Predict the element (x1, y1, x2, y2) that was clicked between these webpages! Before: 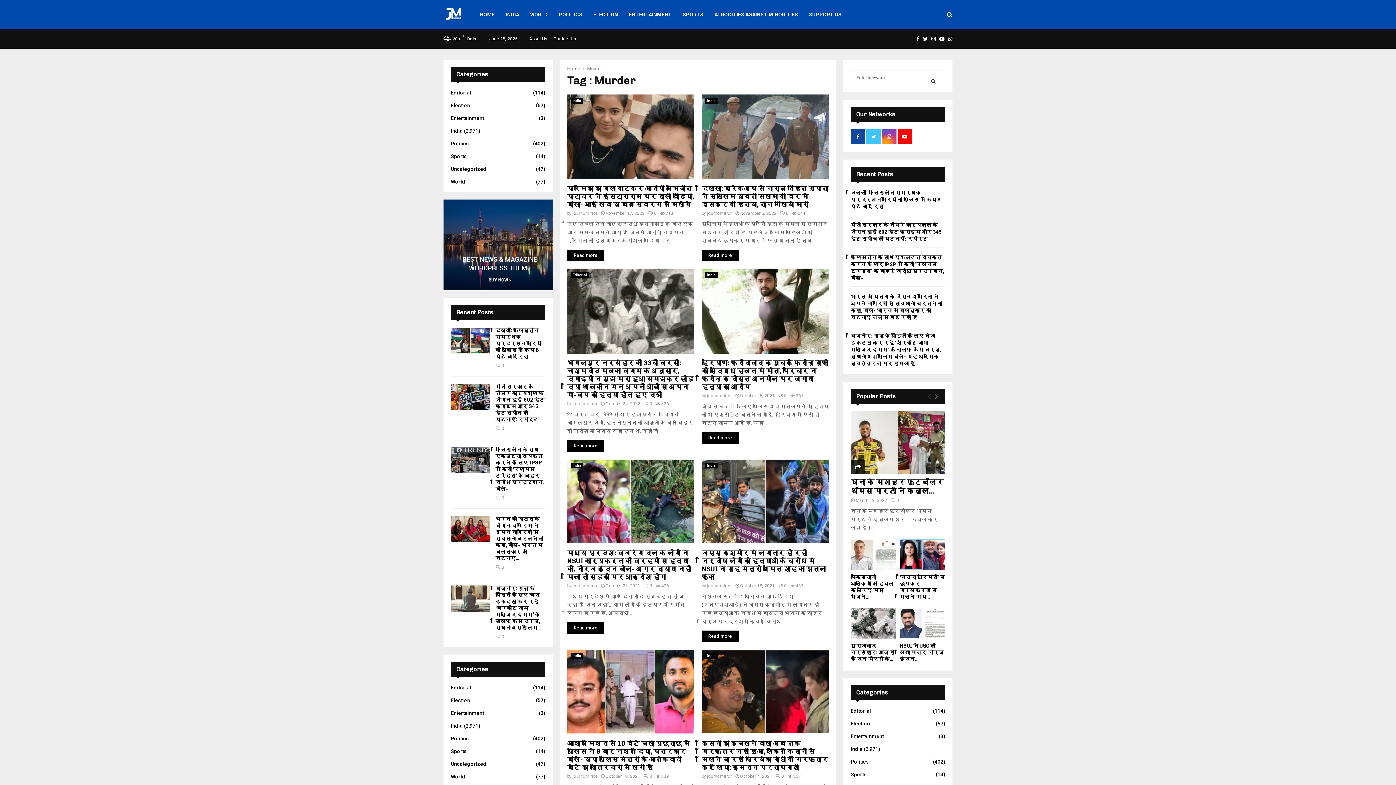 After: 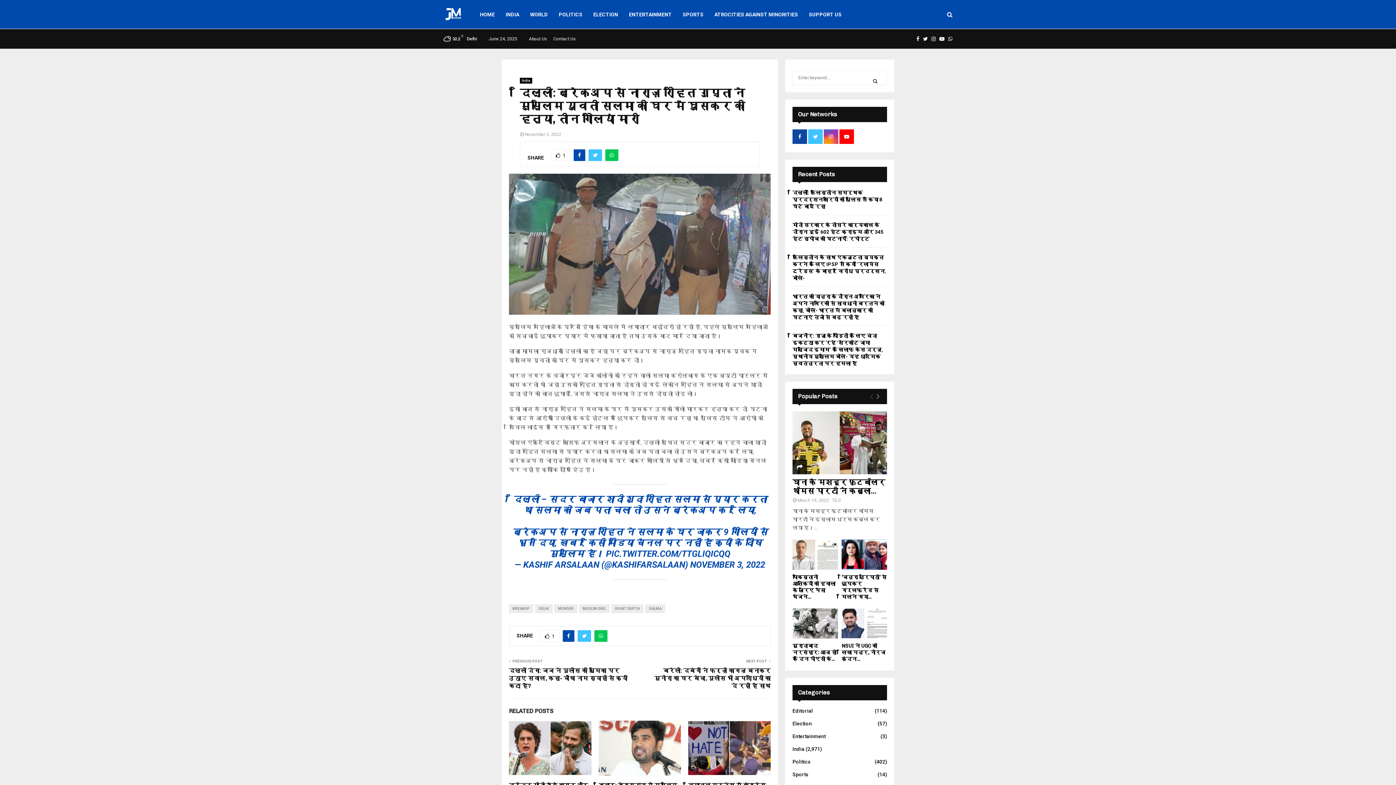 Action: label: Read more bbox: (701, 249, 738, 261)